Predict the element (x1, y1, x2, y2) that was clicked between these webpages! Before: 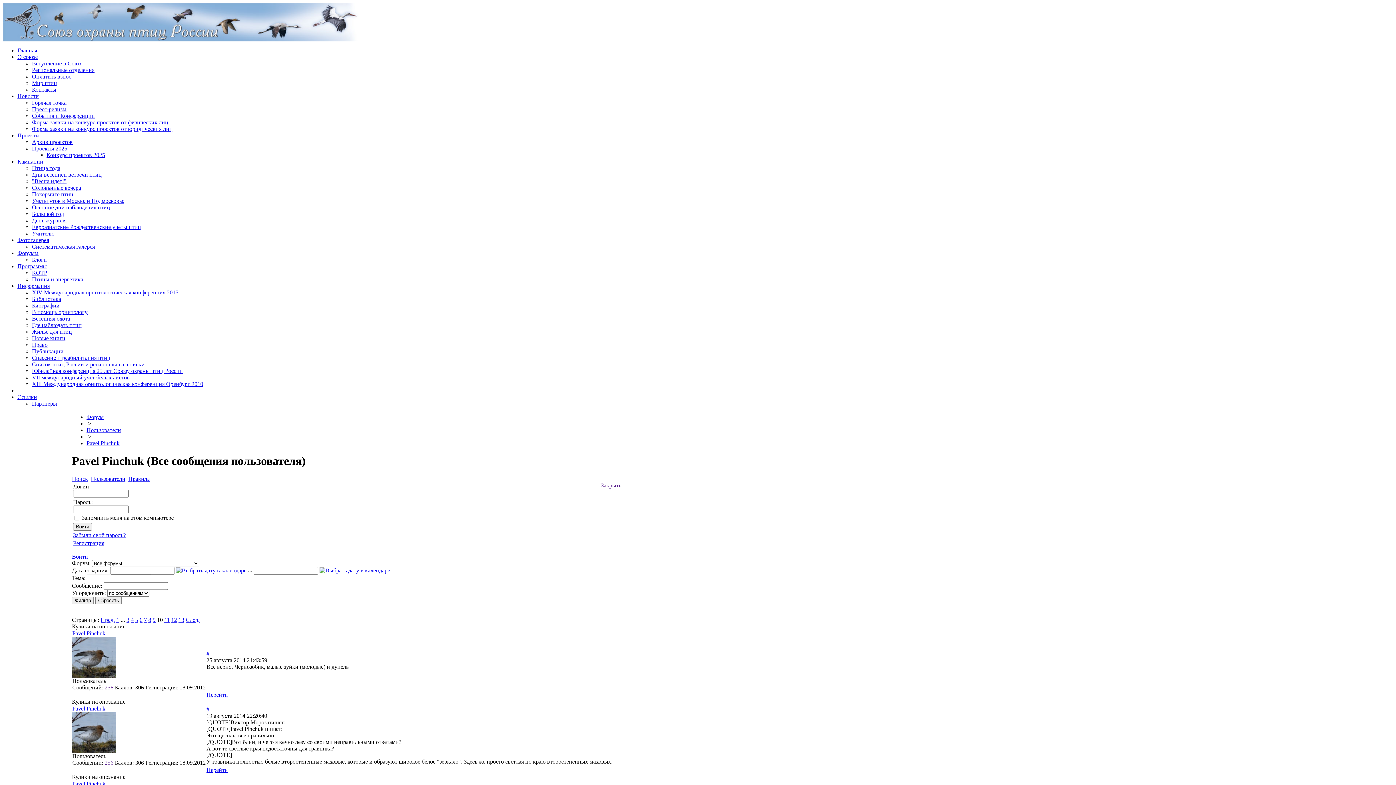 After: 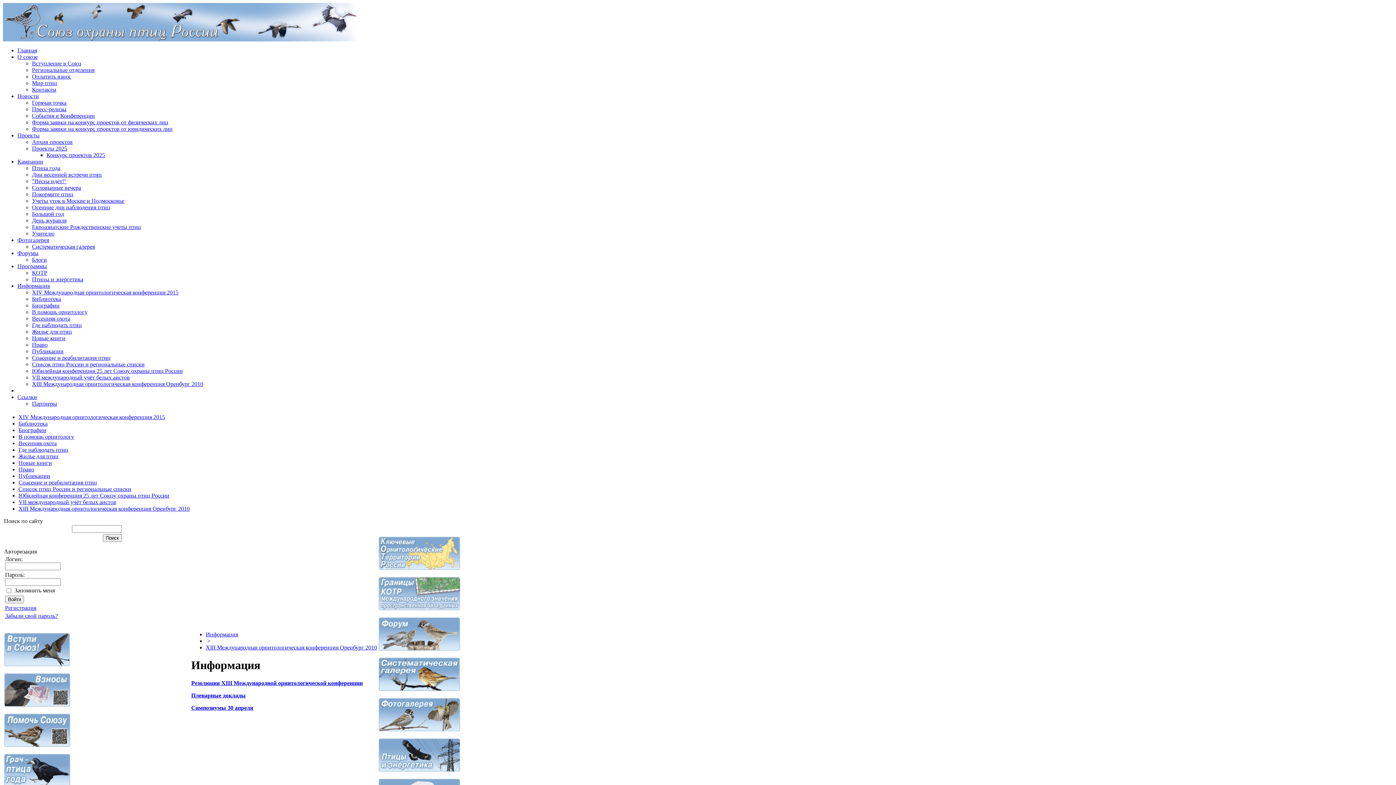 Action: bbox: (32, 381, 203, 387) label: XIII Международная орнитологическая конференция Оренбург 2010